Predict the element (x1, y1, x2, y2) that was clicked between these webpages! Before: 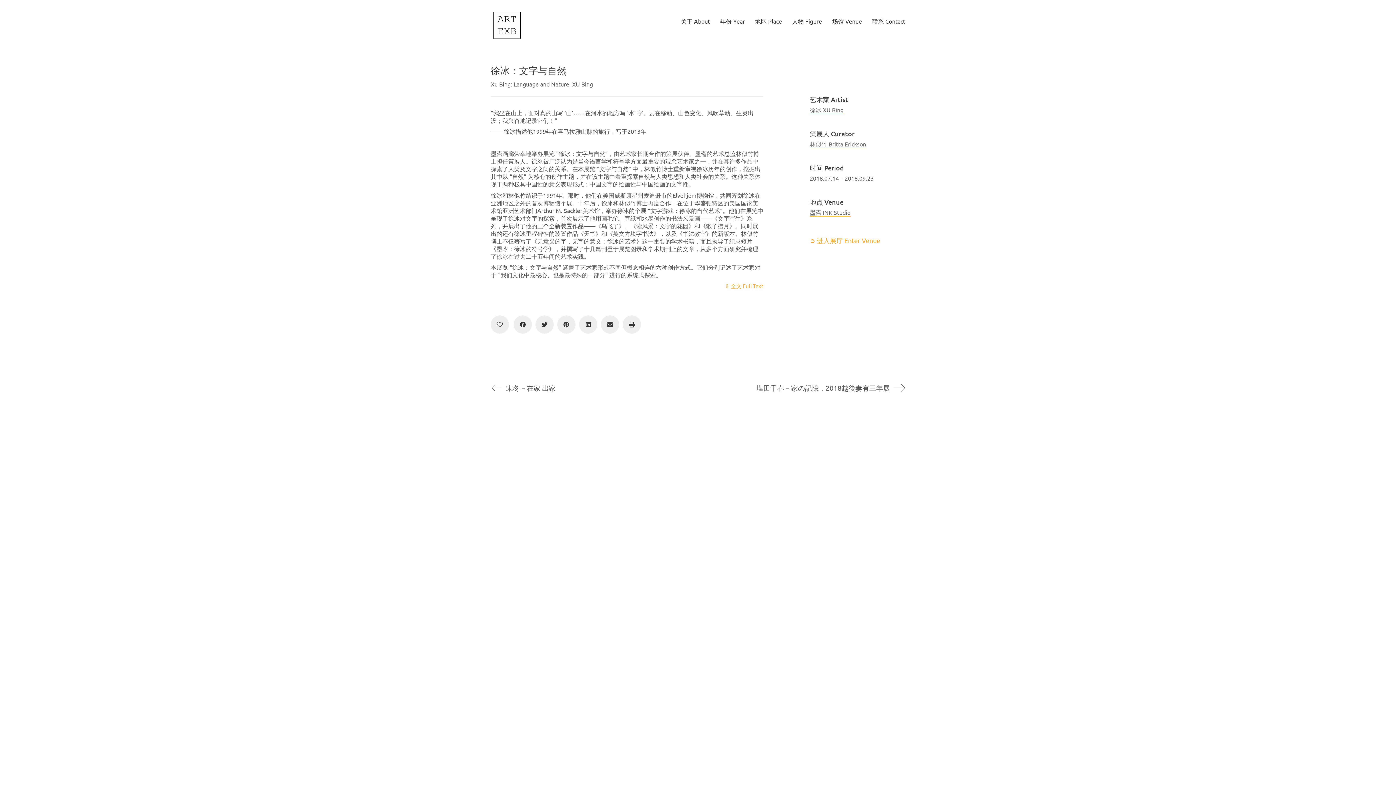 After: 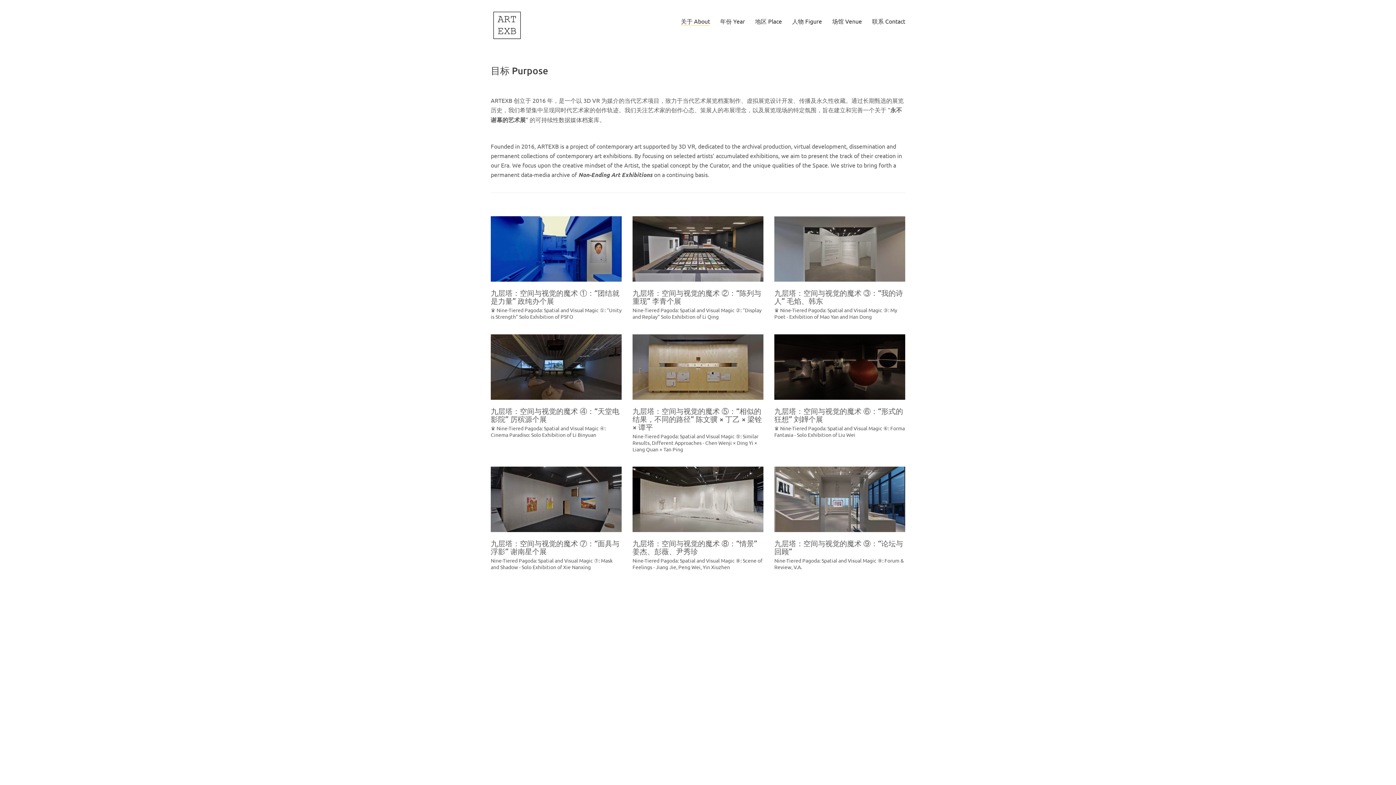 Action: label: 关于 About bbox: (681, 17, 710, 24)